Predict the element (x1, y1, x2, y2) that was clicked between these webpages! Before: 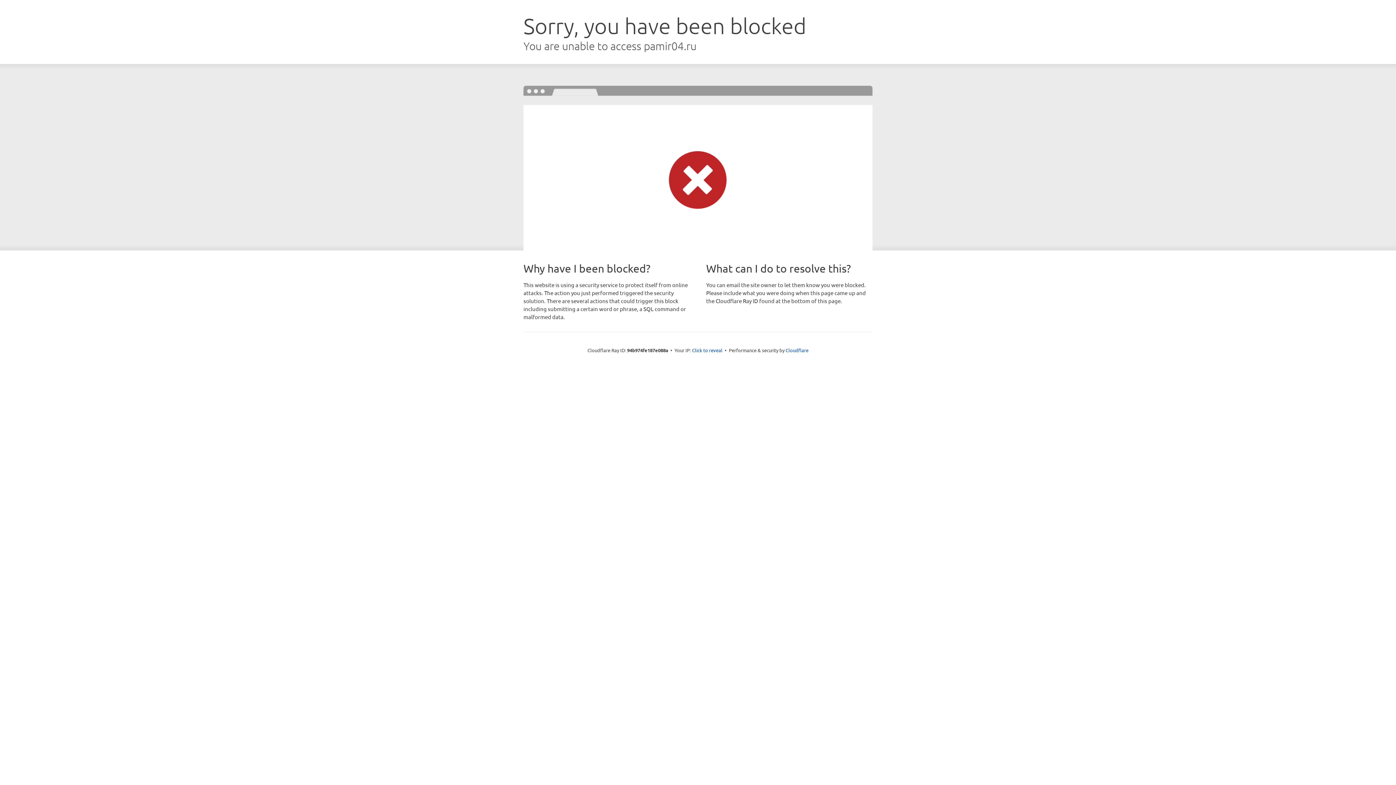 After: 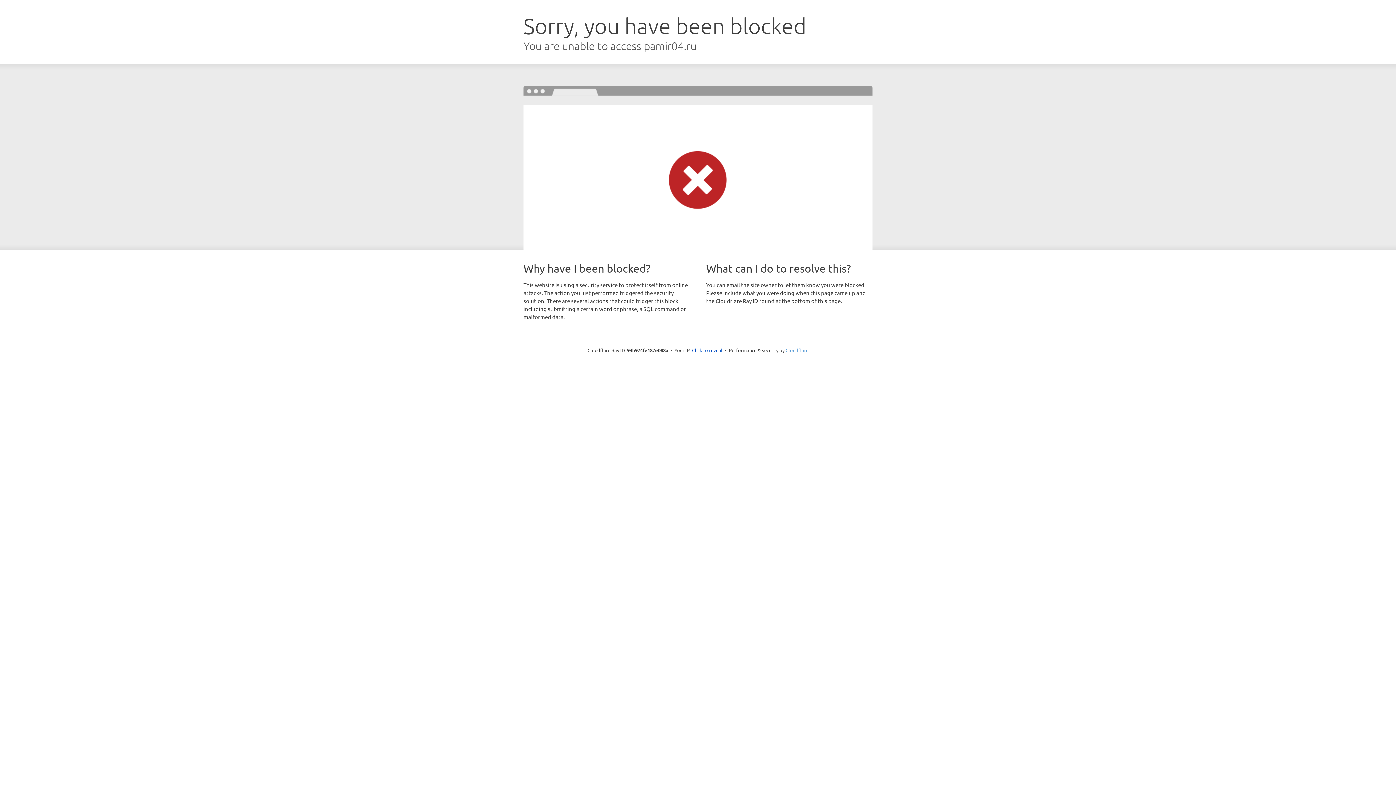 Action: label: Cloudflare bbox: (785, 347, 808, 353)